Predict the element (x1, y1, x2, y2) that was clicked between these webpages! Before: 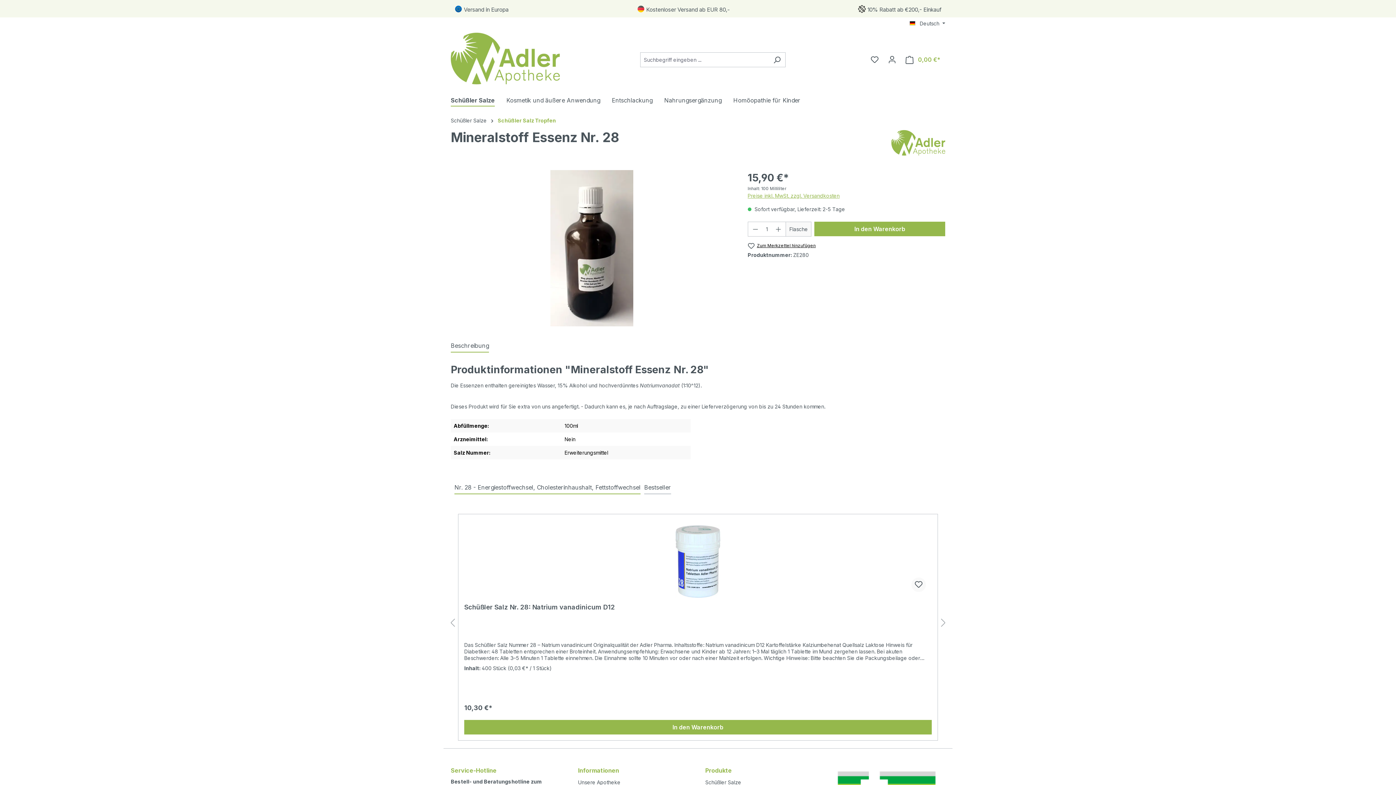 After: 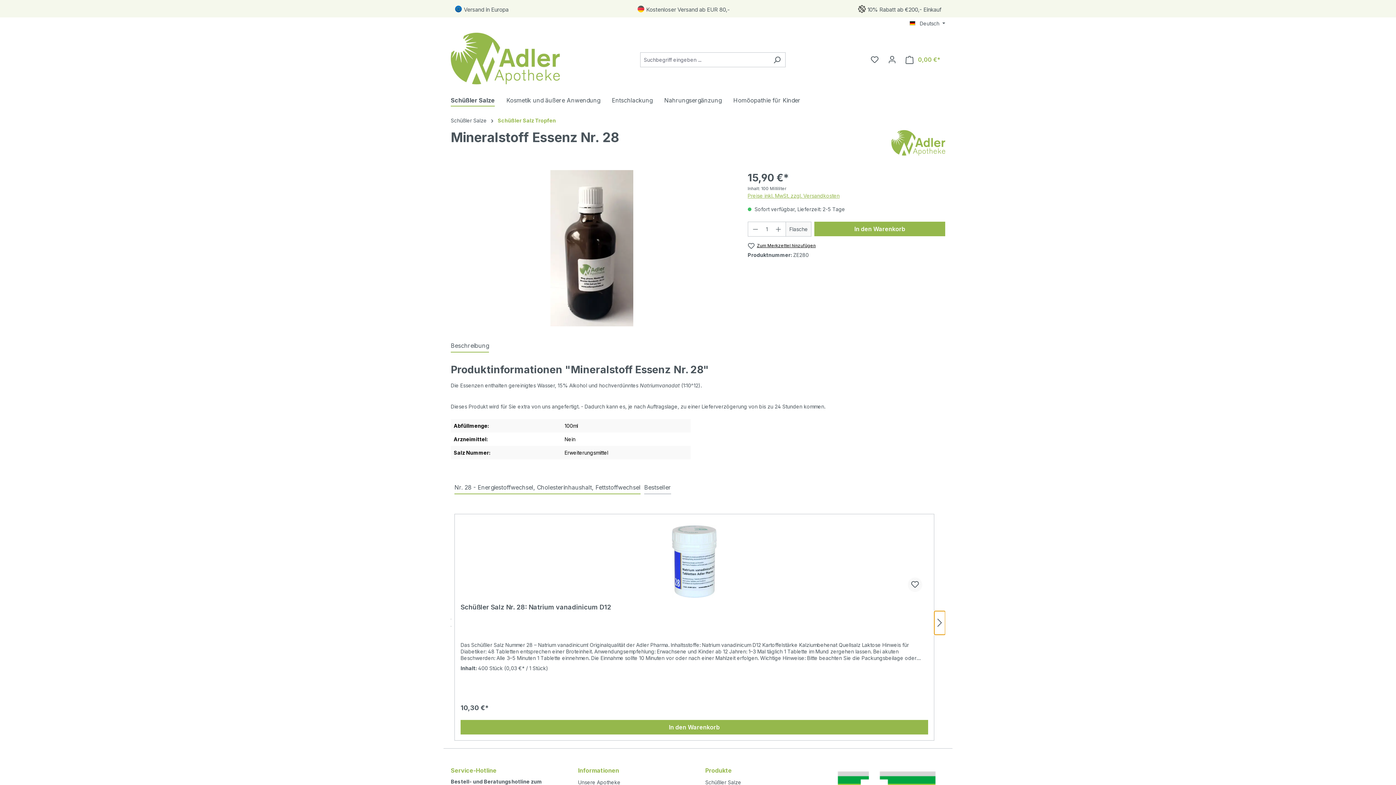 Action: bbox: (938, 611, 949, 635)